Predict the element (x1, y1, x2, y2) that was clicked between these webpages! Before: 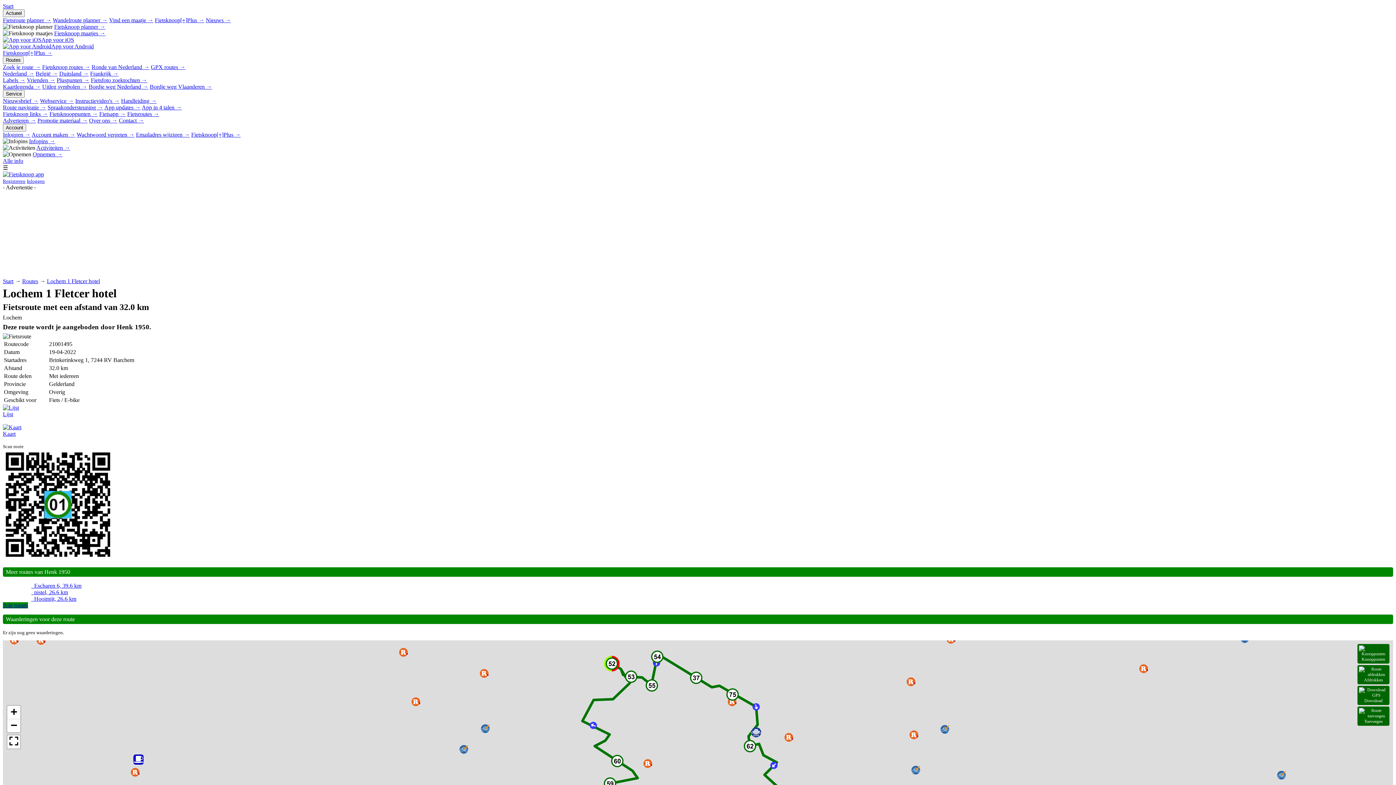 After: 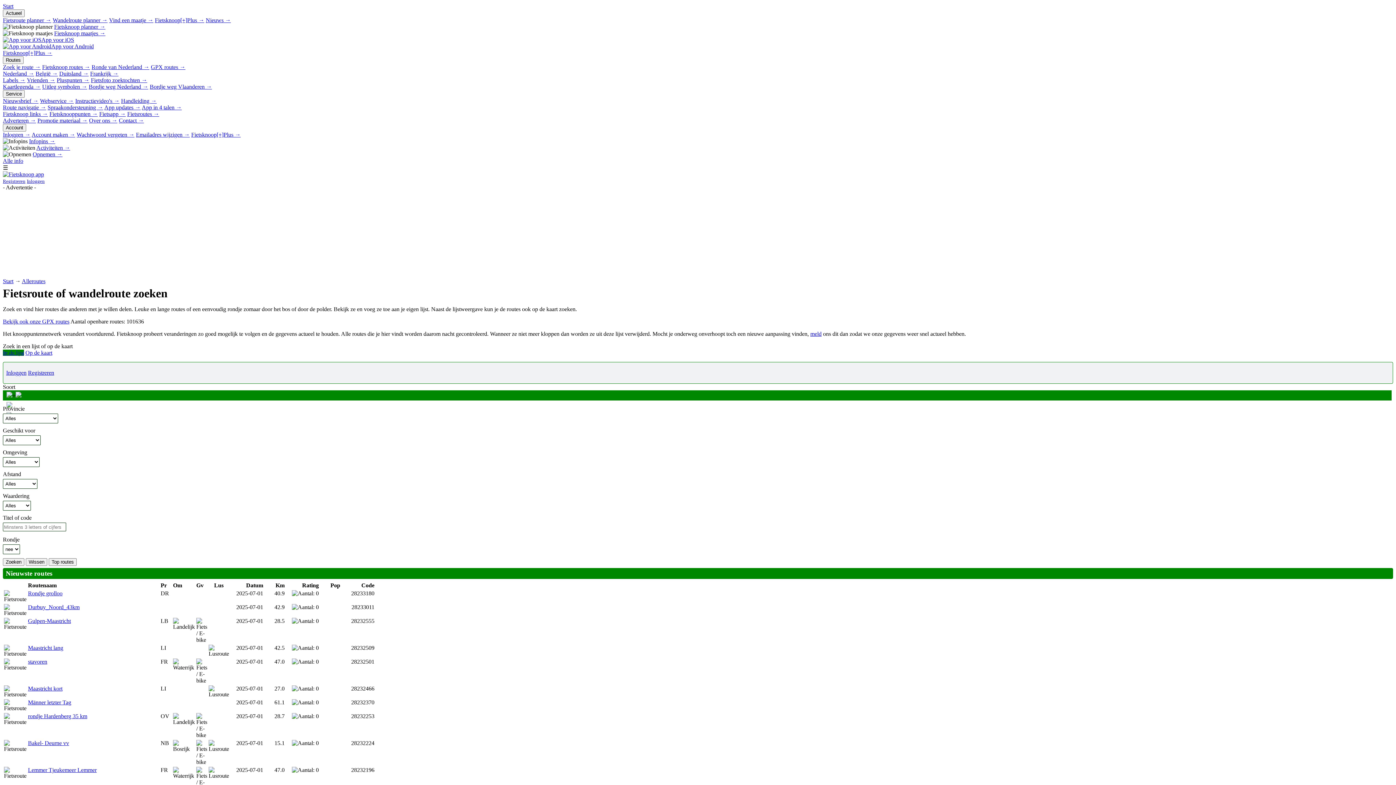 Action: label: Routes bbox: (22, 278, 38, 284)